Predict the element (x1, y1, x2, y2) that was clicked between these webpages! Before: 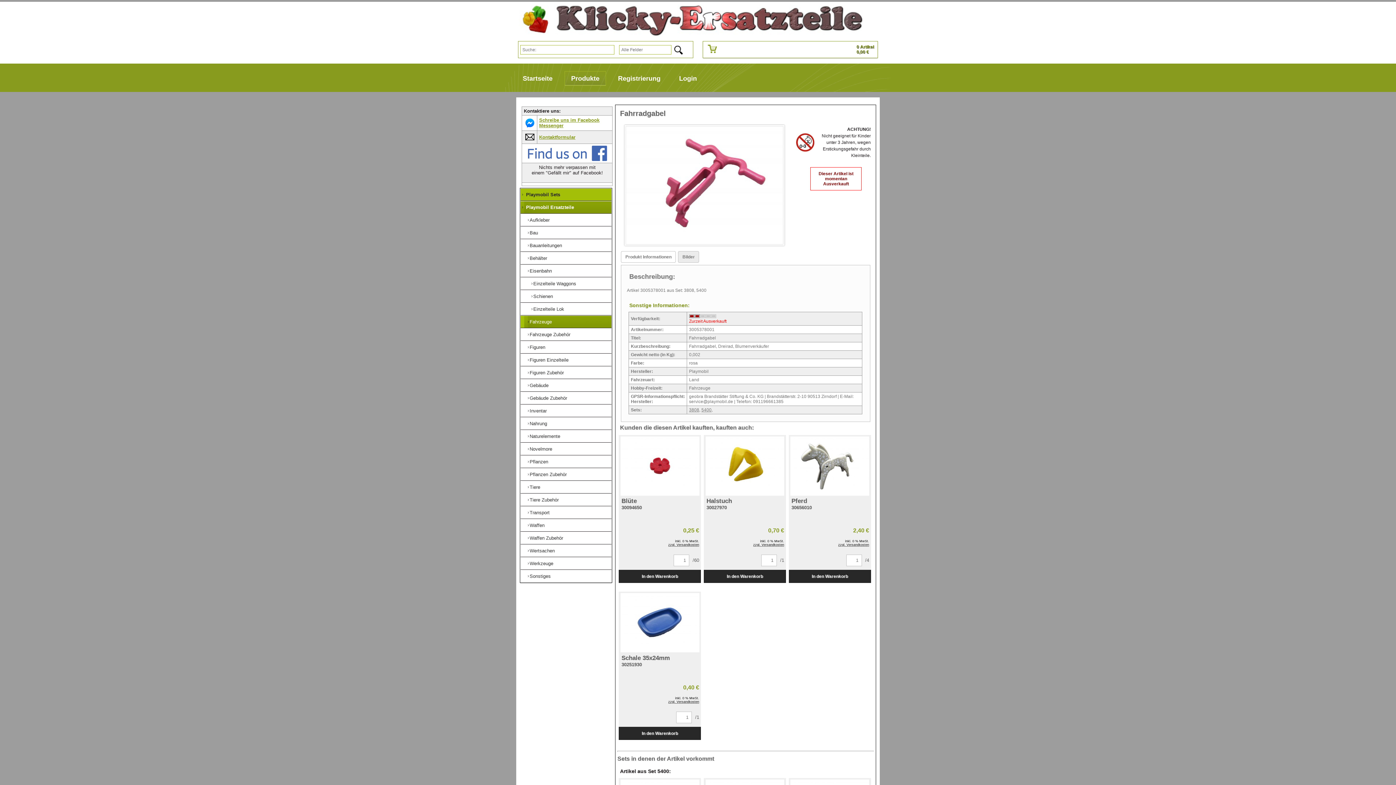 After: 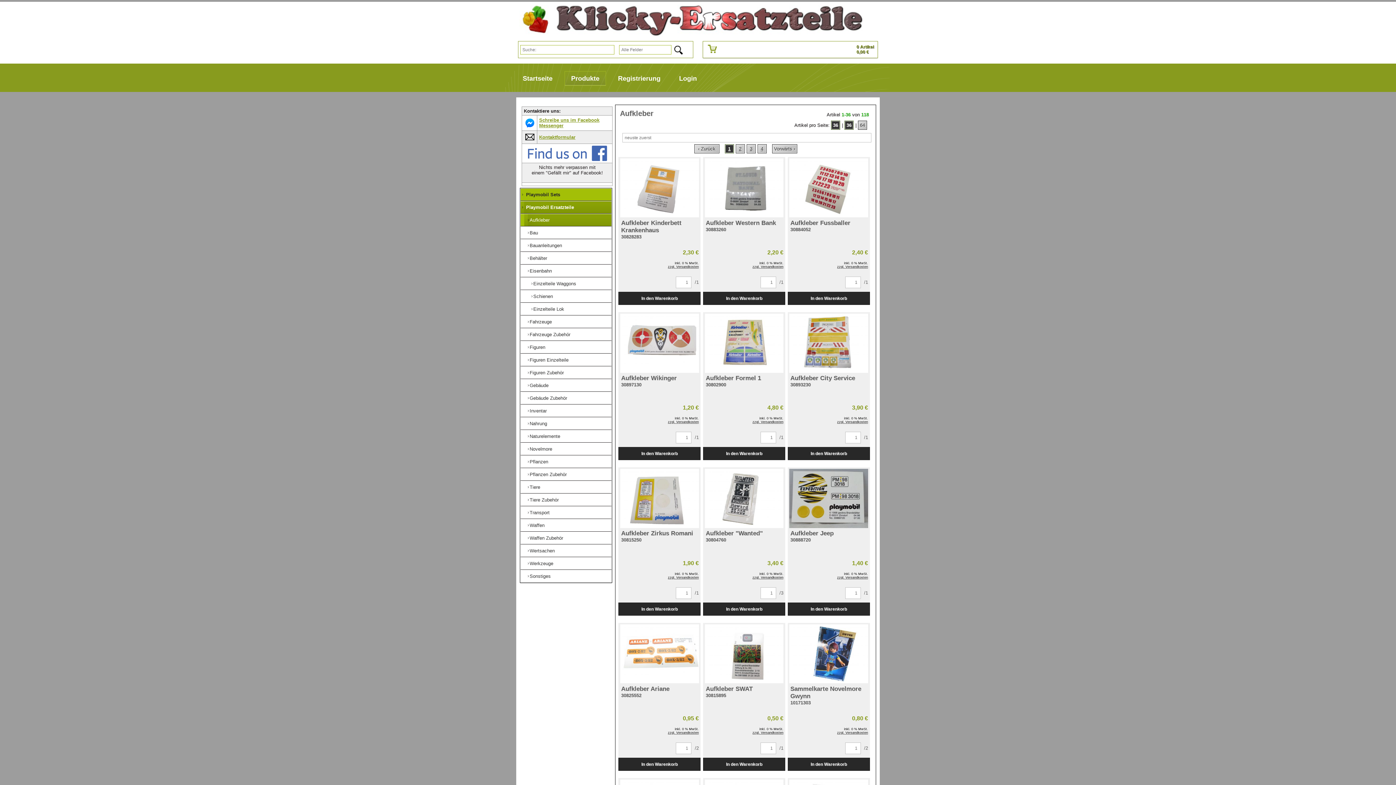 Action: bbox: (524, 214, 611, 226) label: Aufkleber